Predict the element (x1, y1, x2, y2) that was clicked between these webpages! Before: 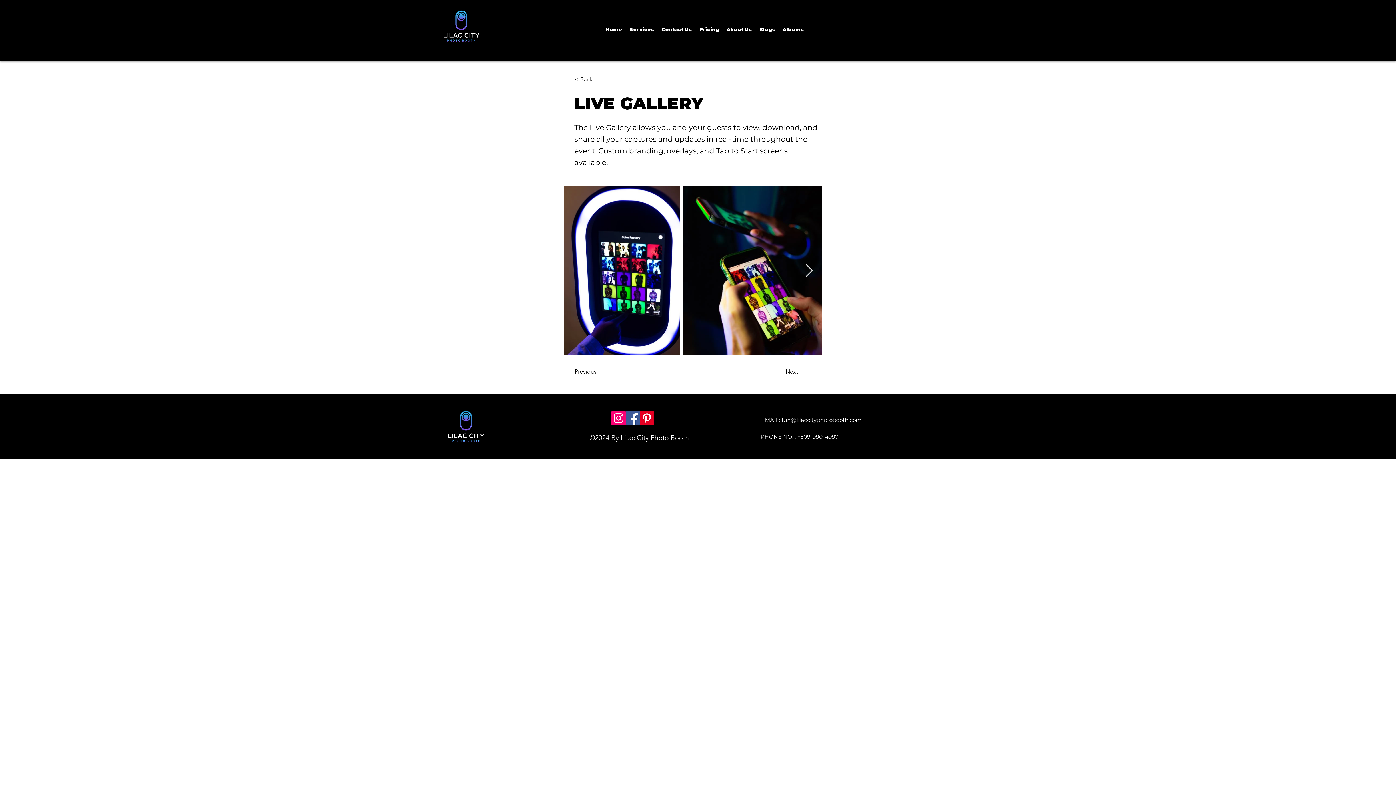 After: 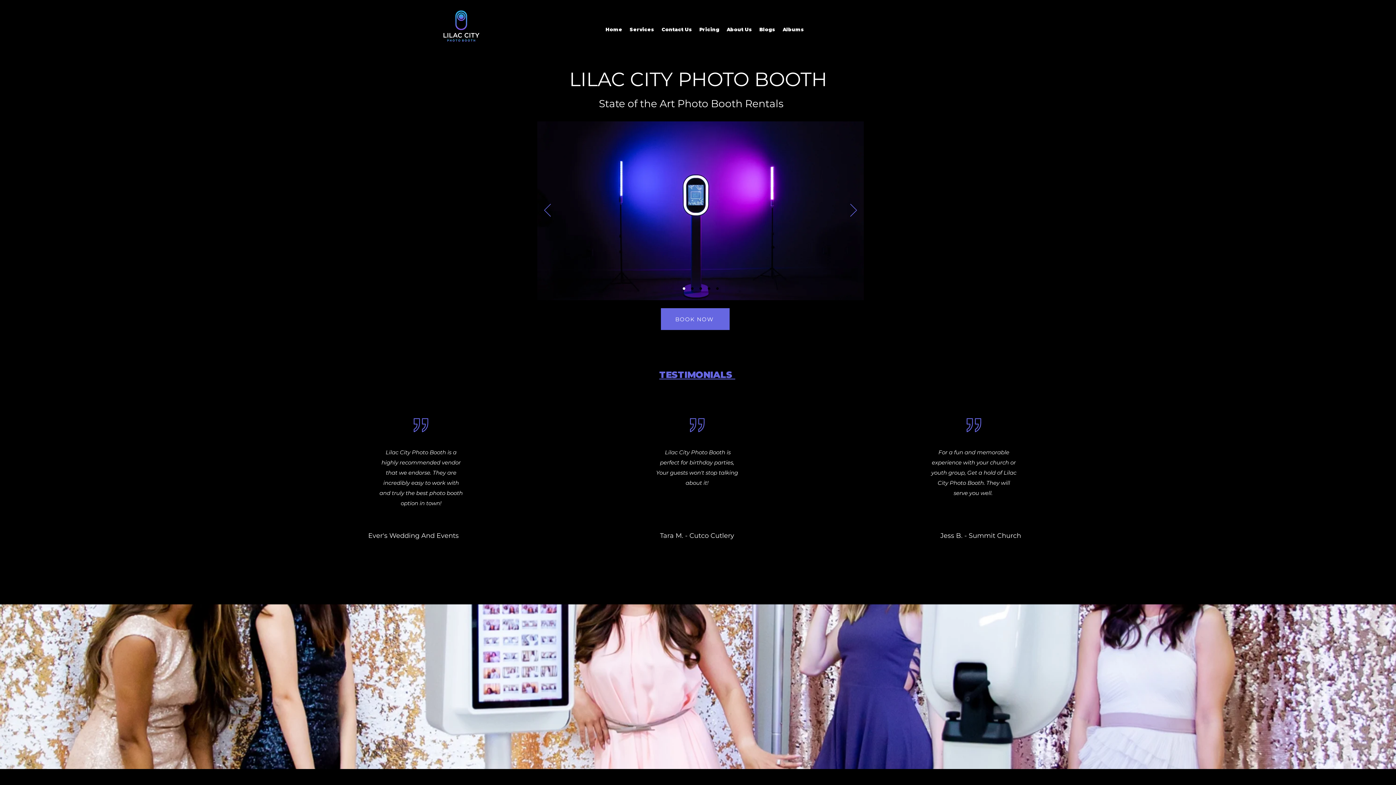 Action: label: Home bbox: (602, 11, 626, 47)